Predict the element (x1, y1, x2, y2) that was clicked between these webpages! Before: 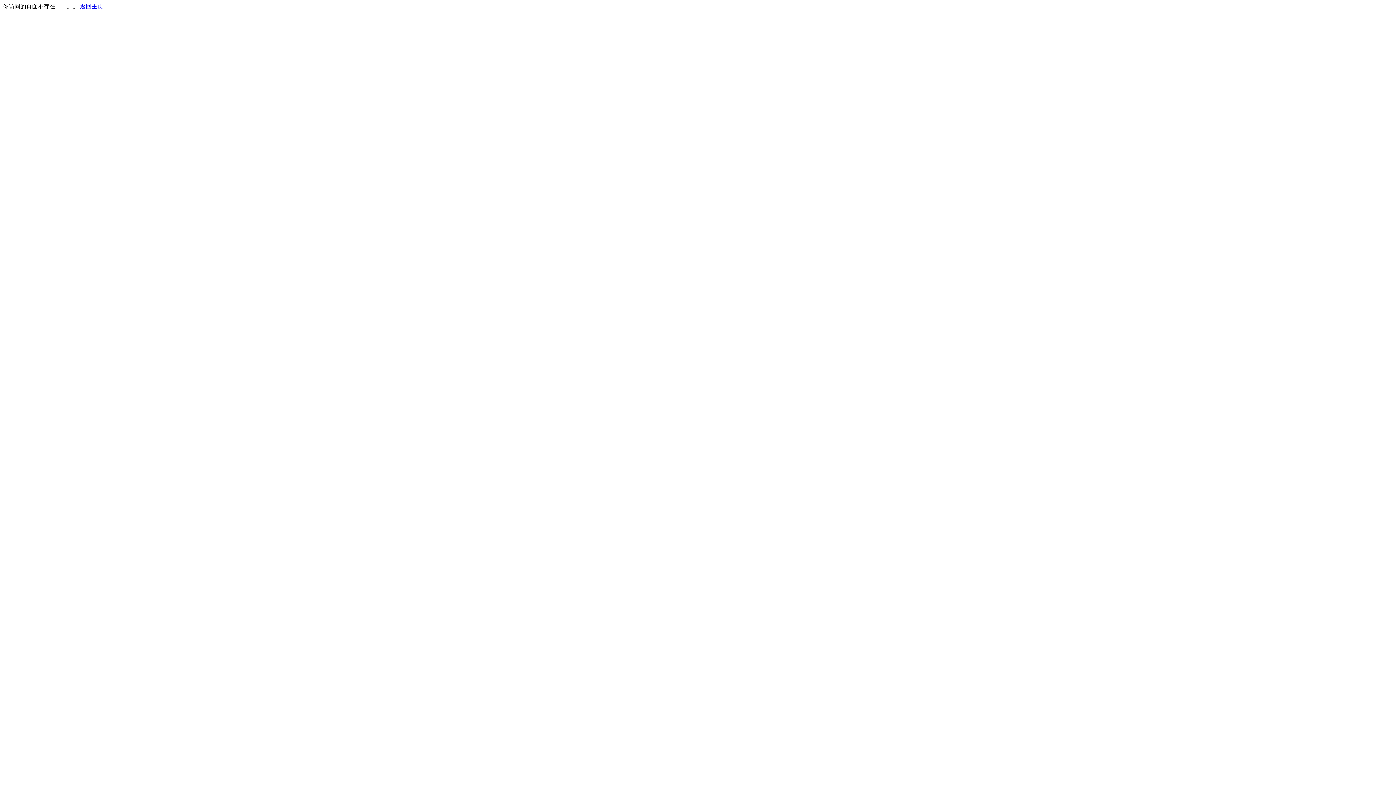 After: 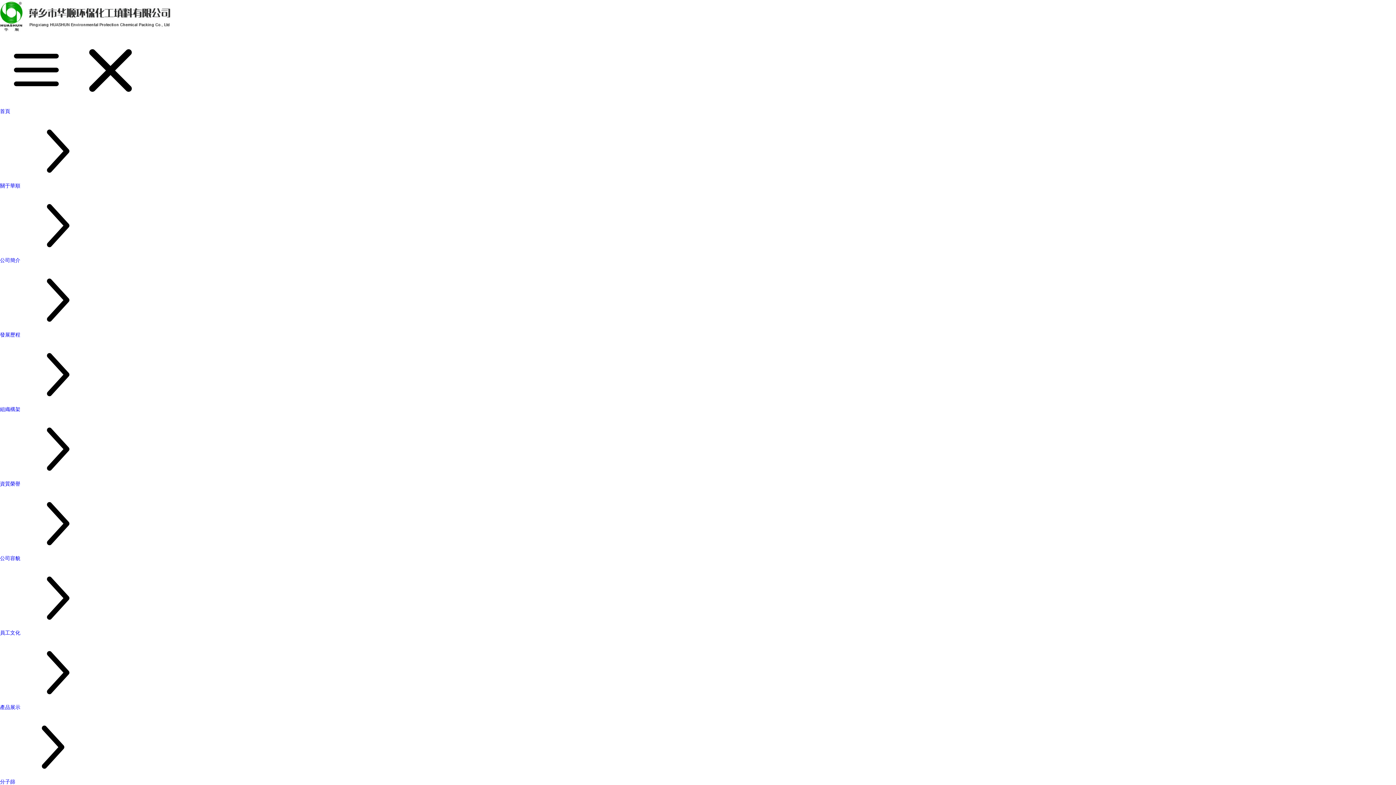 Action: bbox: (80, 3, 103, 9) label: 返回主页